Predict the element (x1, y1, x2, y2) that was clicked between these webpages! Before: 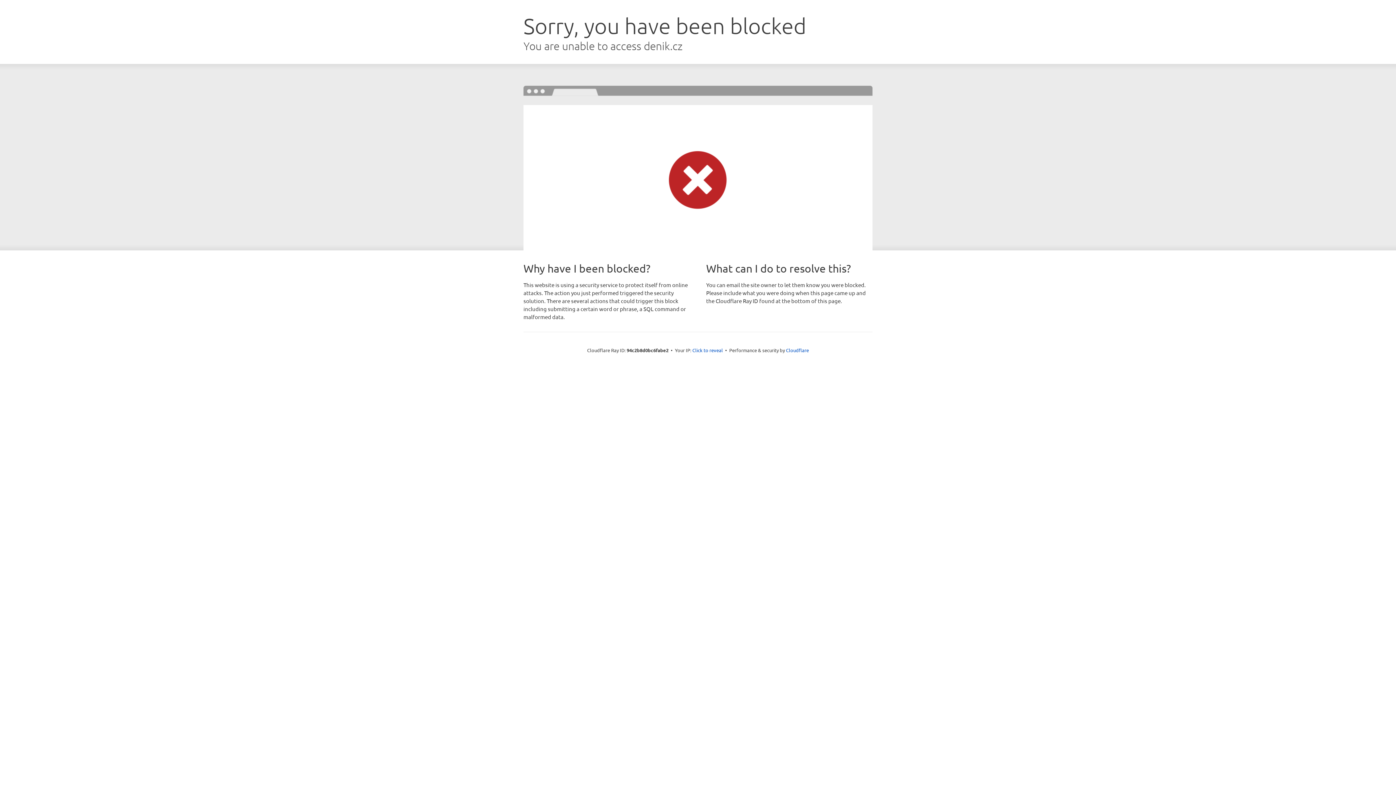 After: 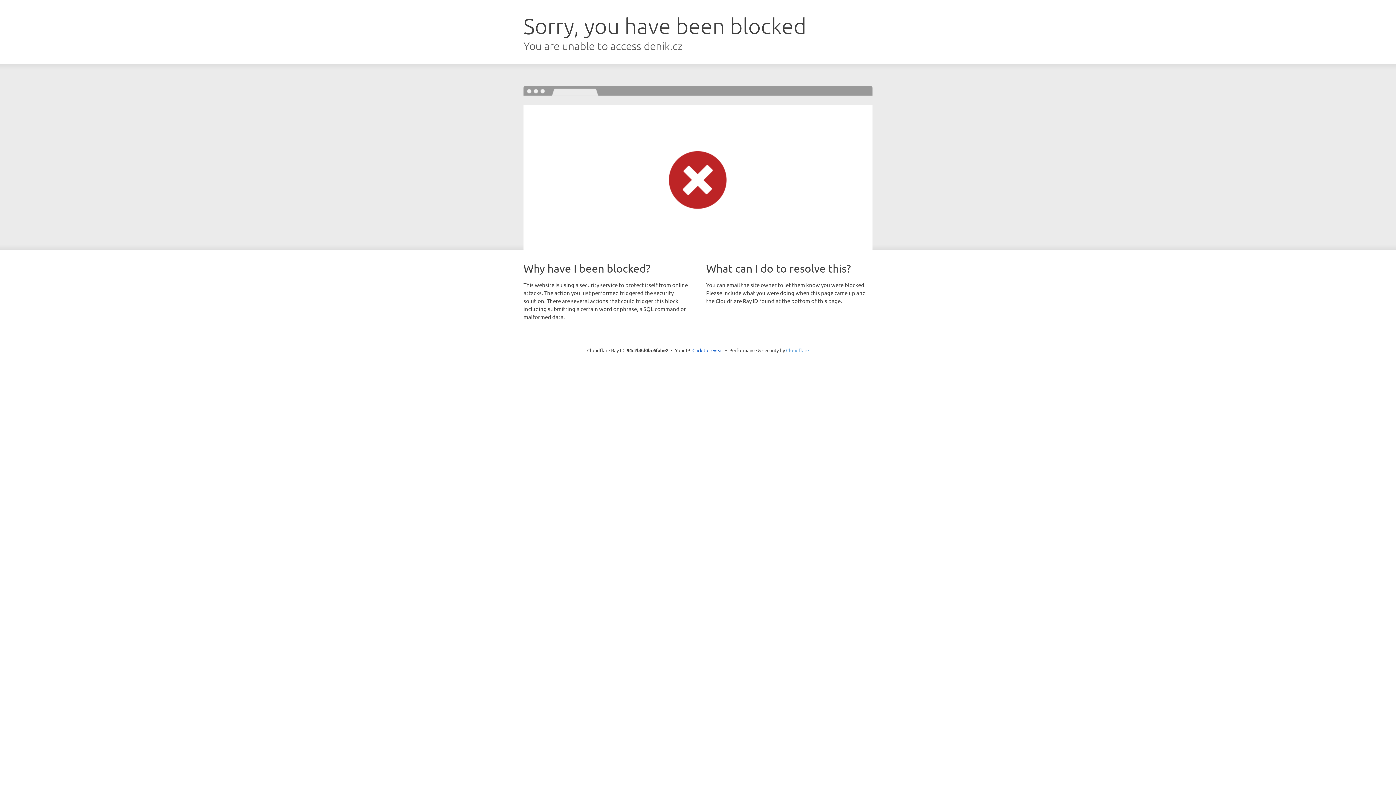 Action: bbox: (786, 347, 809, 353) label: Cloudflare